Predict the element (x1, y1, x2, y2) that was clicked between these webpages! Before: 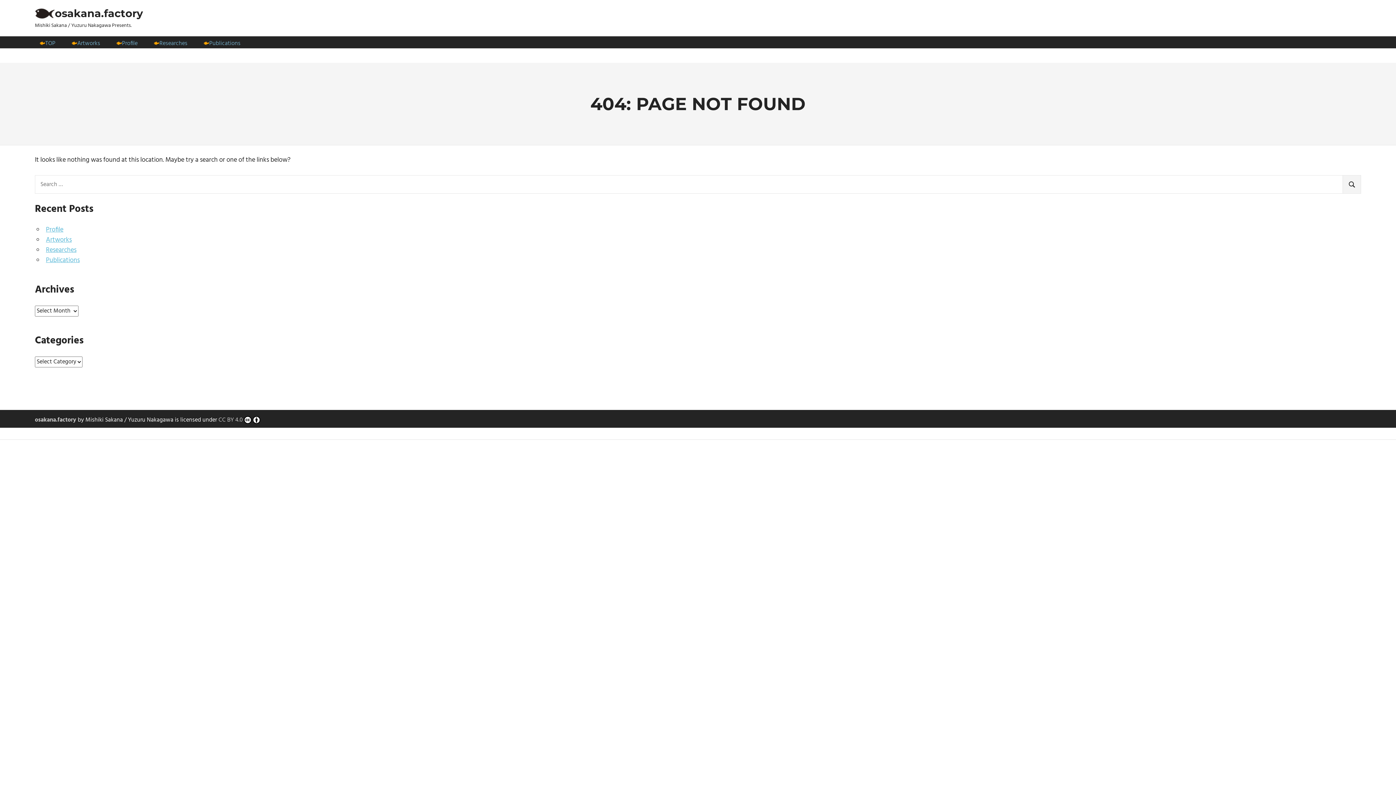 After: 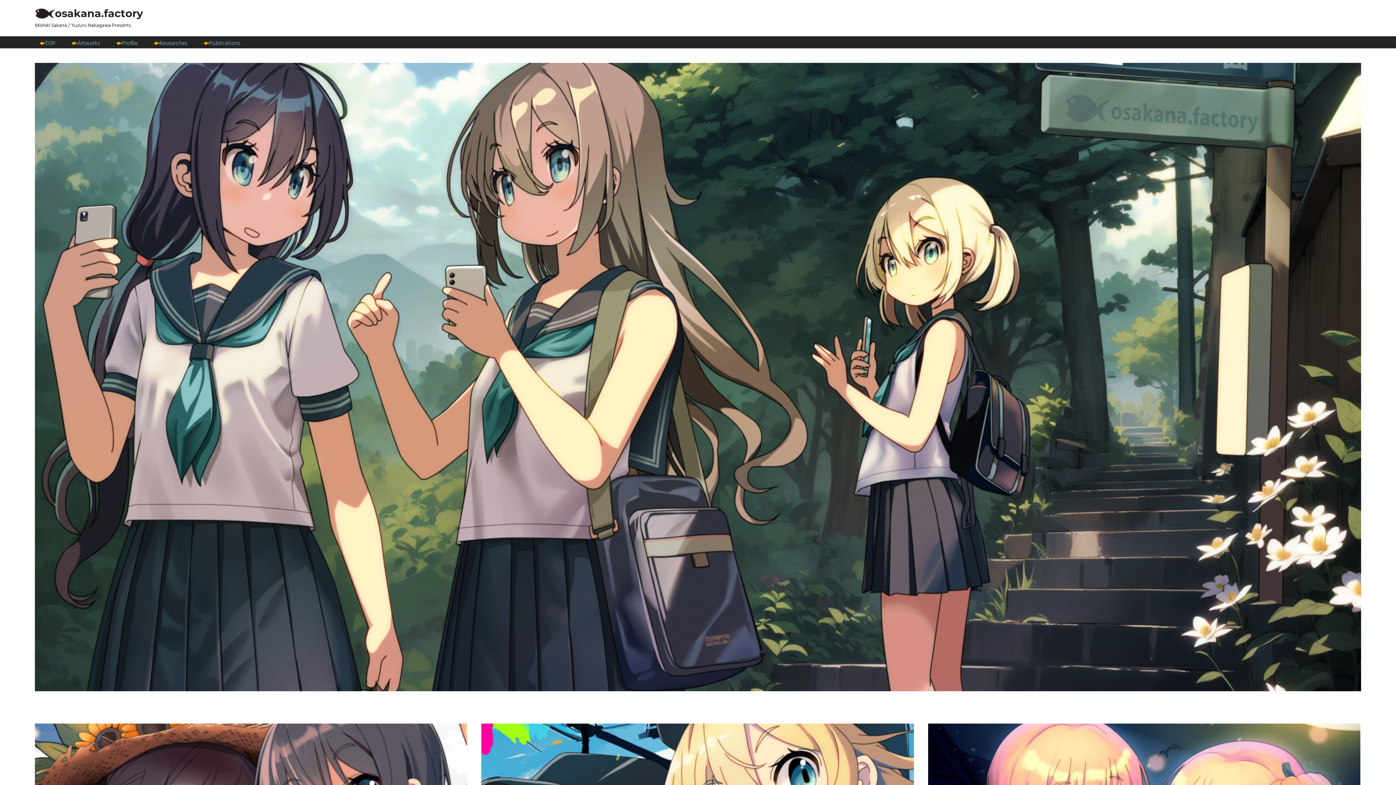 Action: bbox: (34, 415, 76, 425) label: osakana.factory